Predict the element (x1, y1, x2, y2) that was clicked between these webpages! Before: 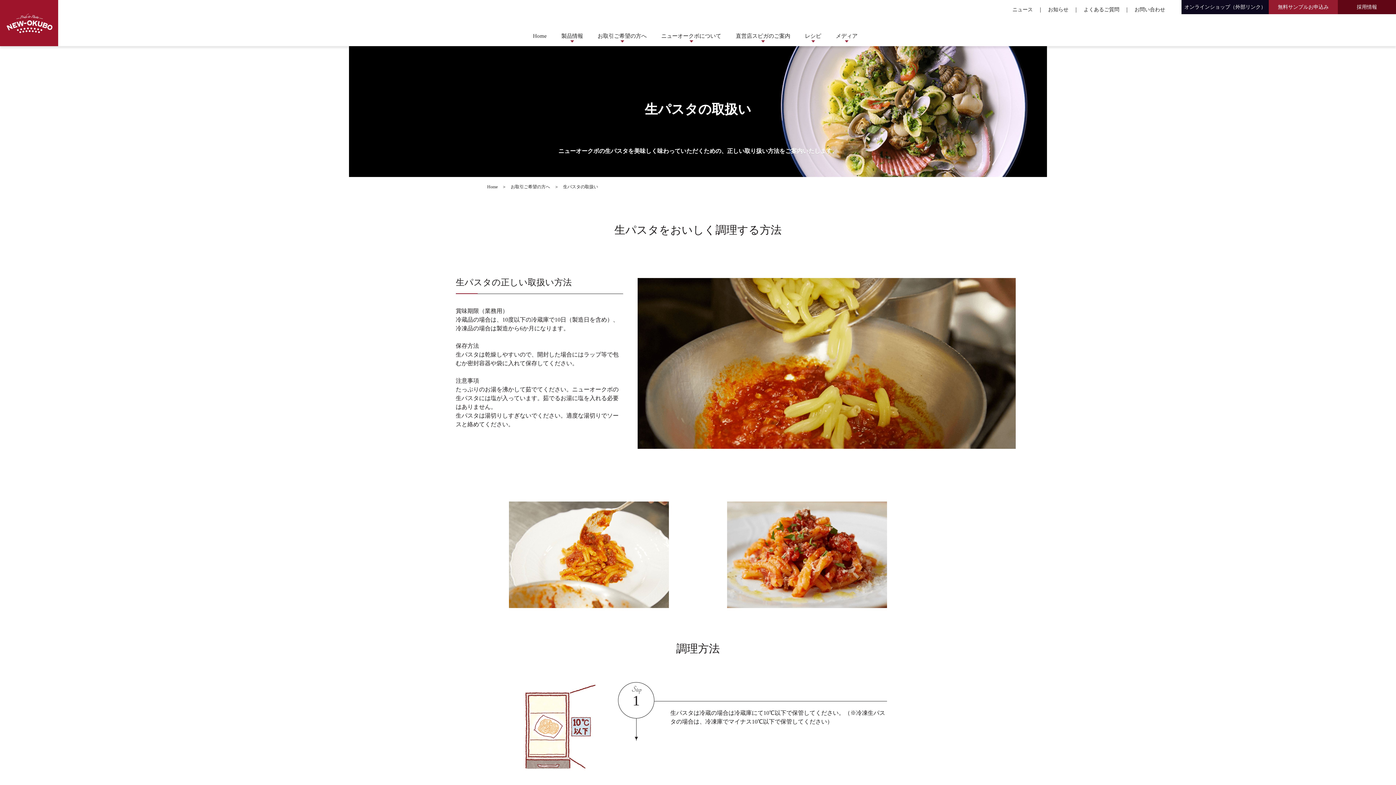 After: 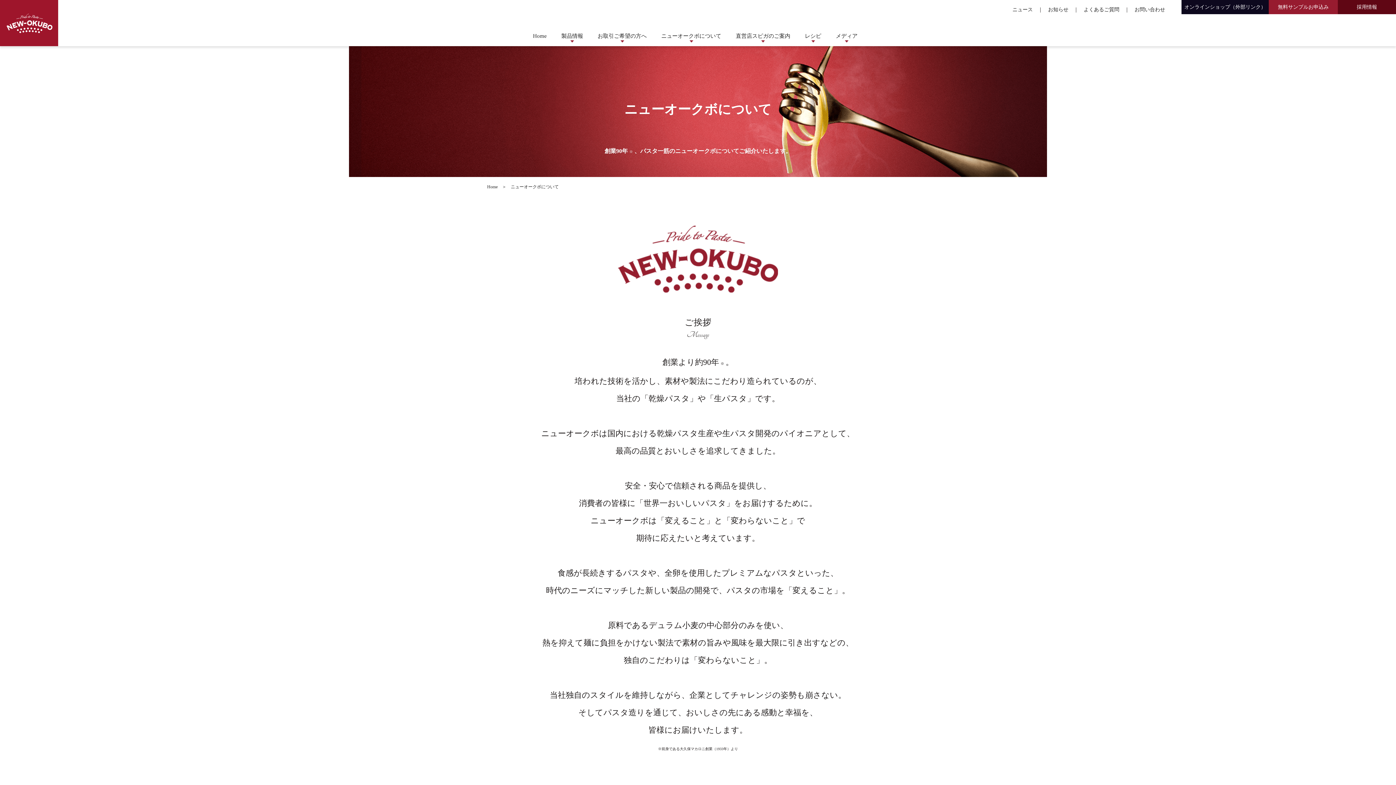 Action: label: ニューオークボについて bbox: (654, 31, 728, 46)